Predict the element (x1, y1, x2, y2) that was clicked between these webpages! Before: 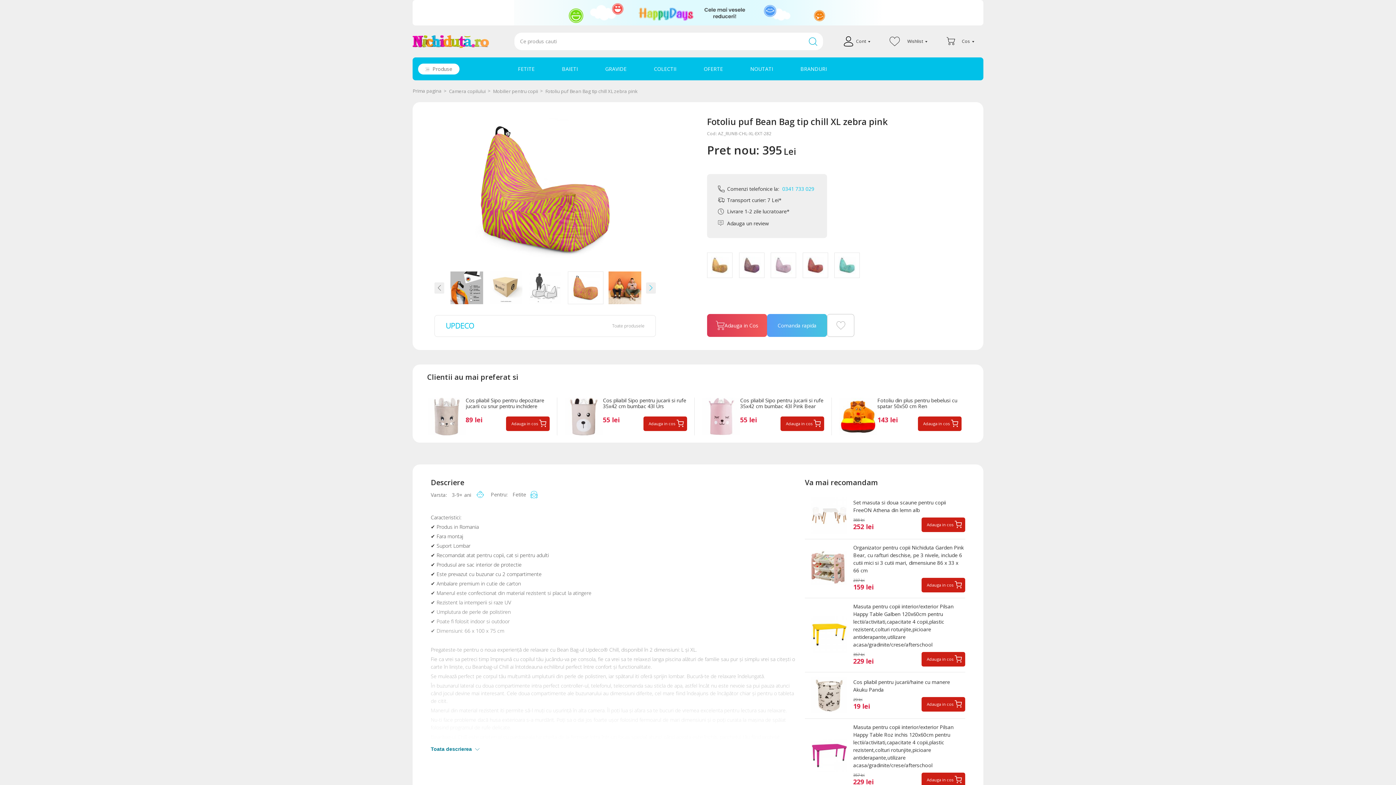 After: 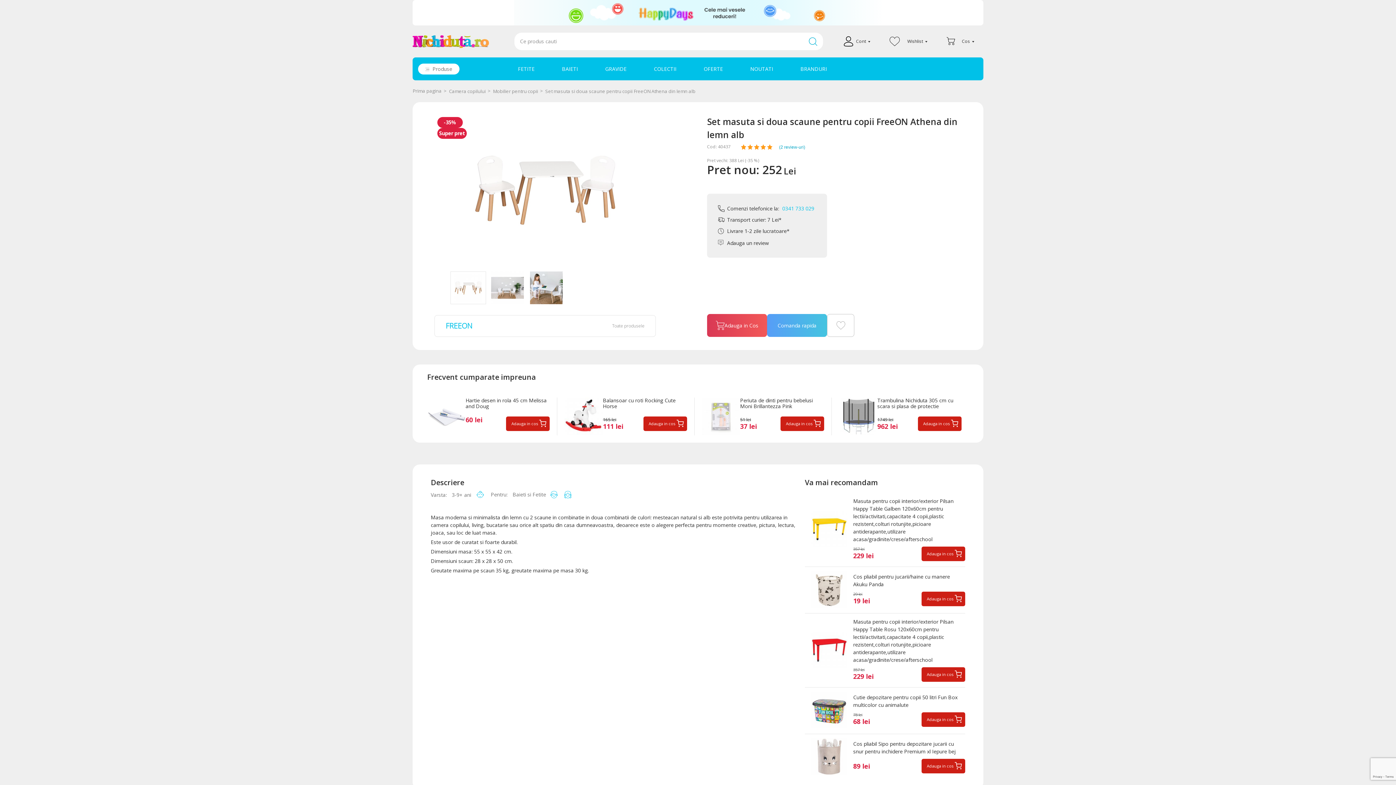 Action: bbox: (811, 497, 847, 533)